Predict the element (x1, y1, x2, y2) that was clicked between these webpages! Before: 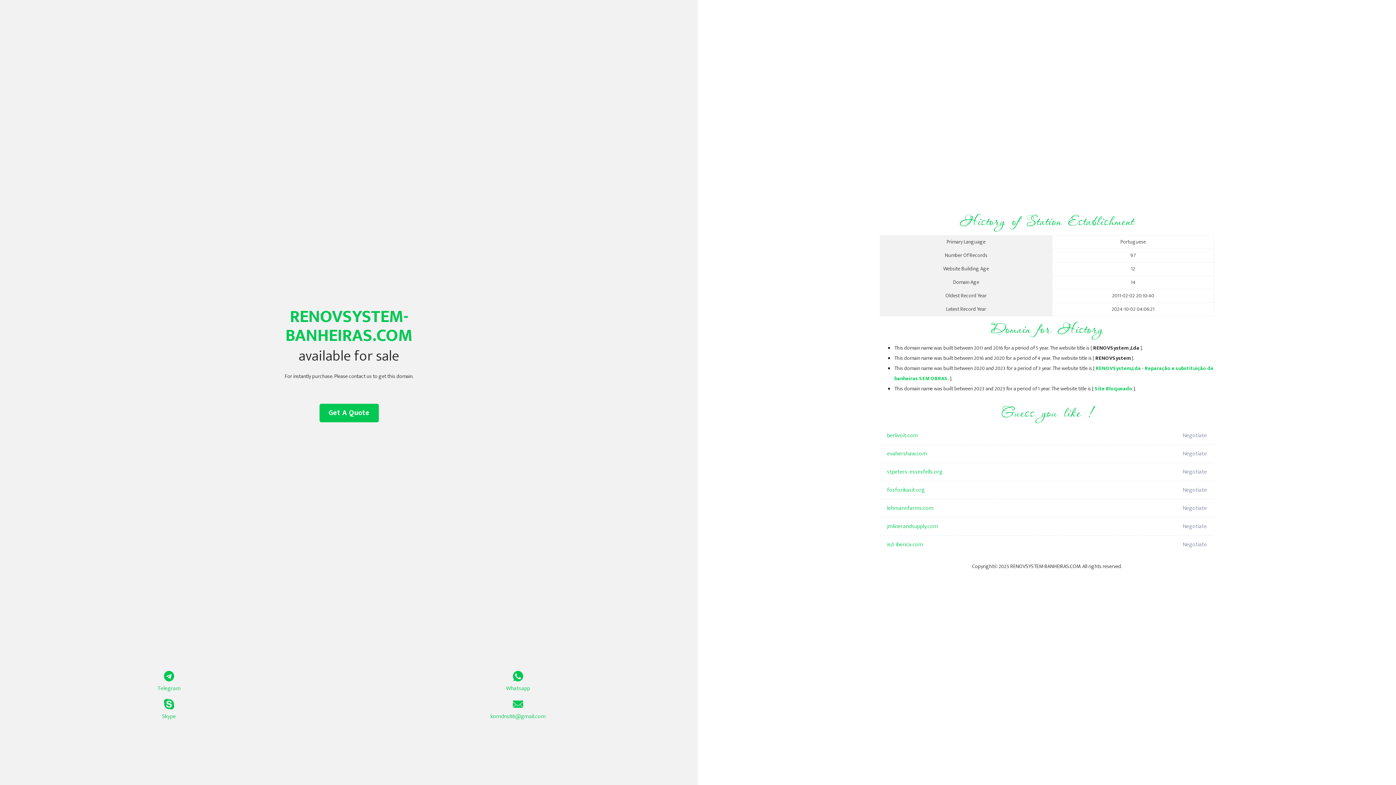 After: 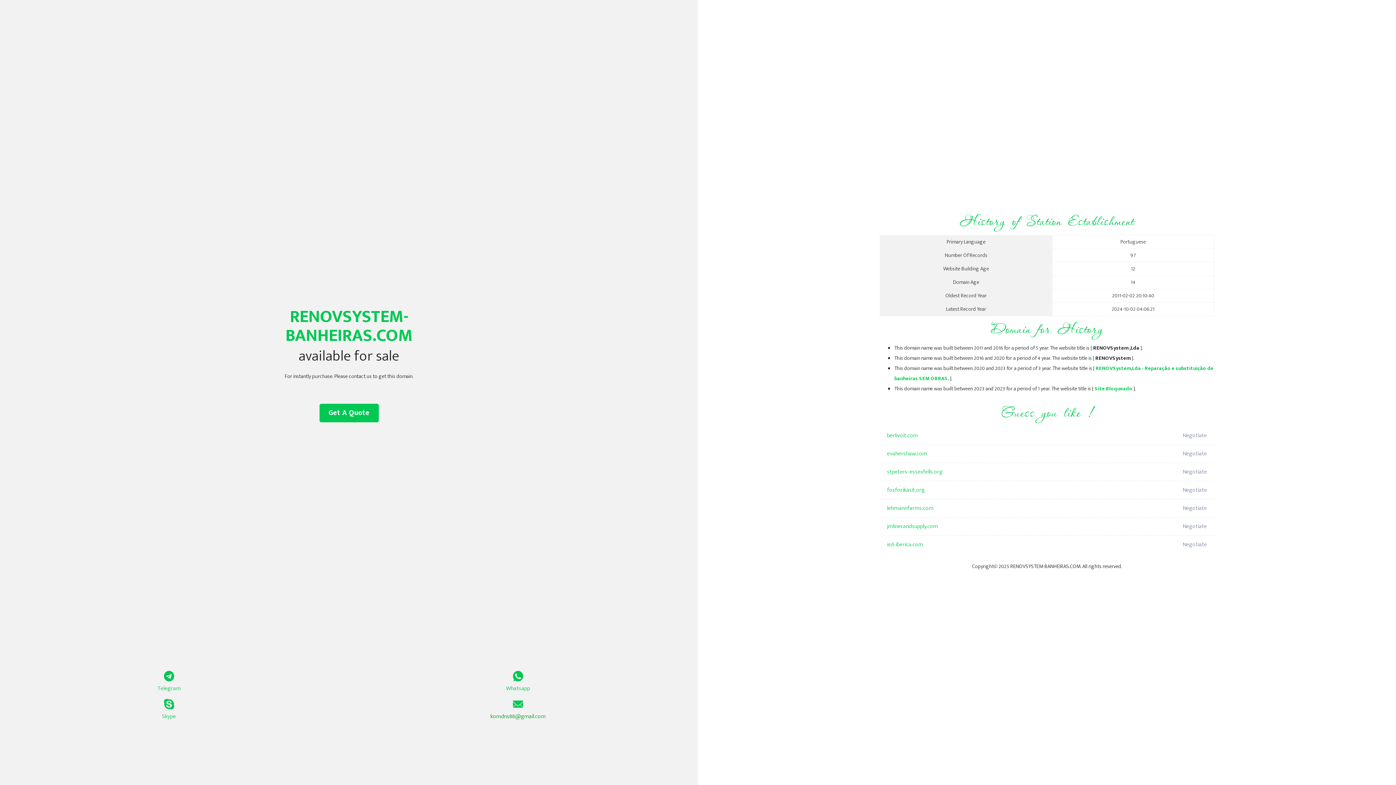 Action: bbox: (349, 699, 687, 721) label: komdns88@gmail.com